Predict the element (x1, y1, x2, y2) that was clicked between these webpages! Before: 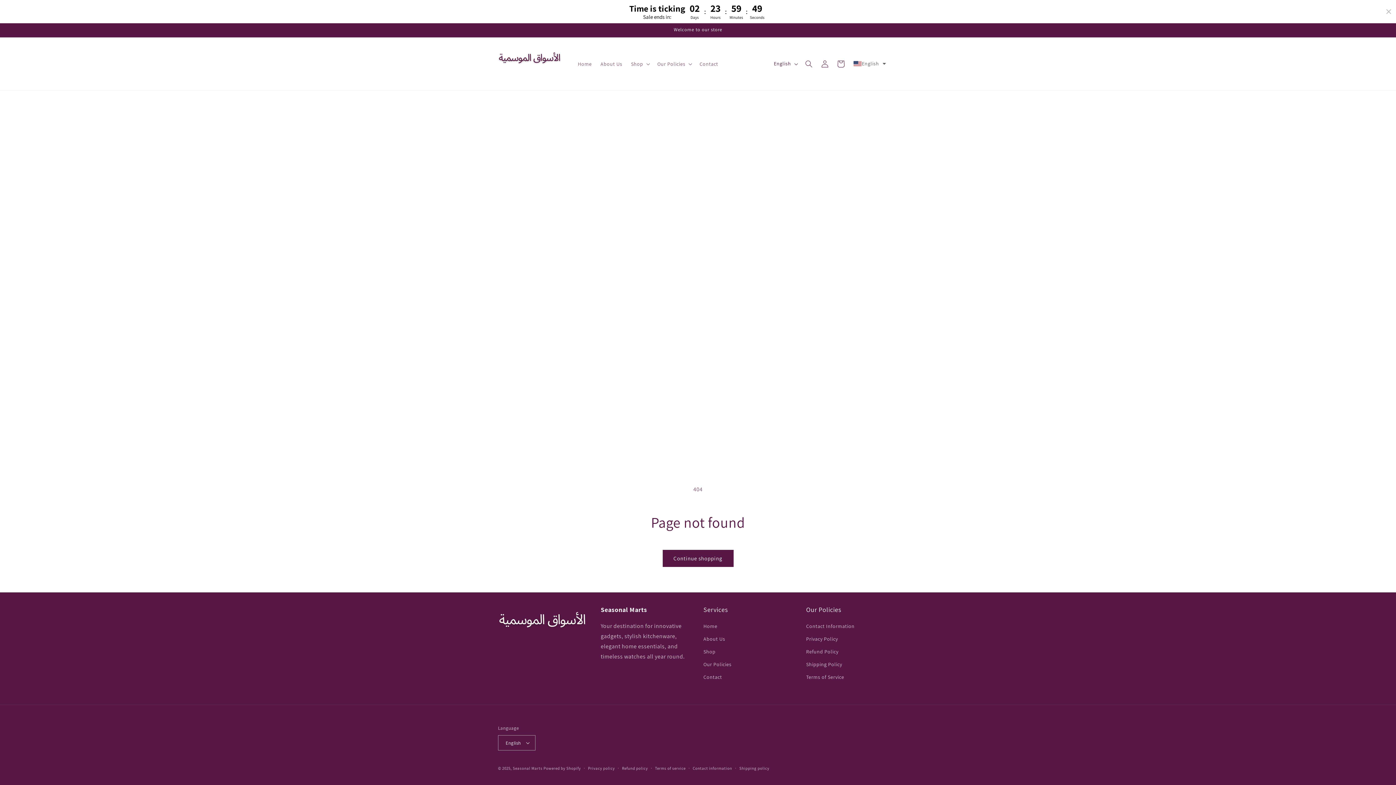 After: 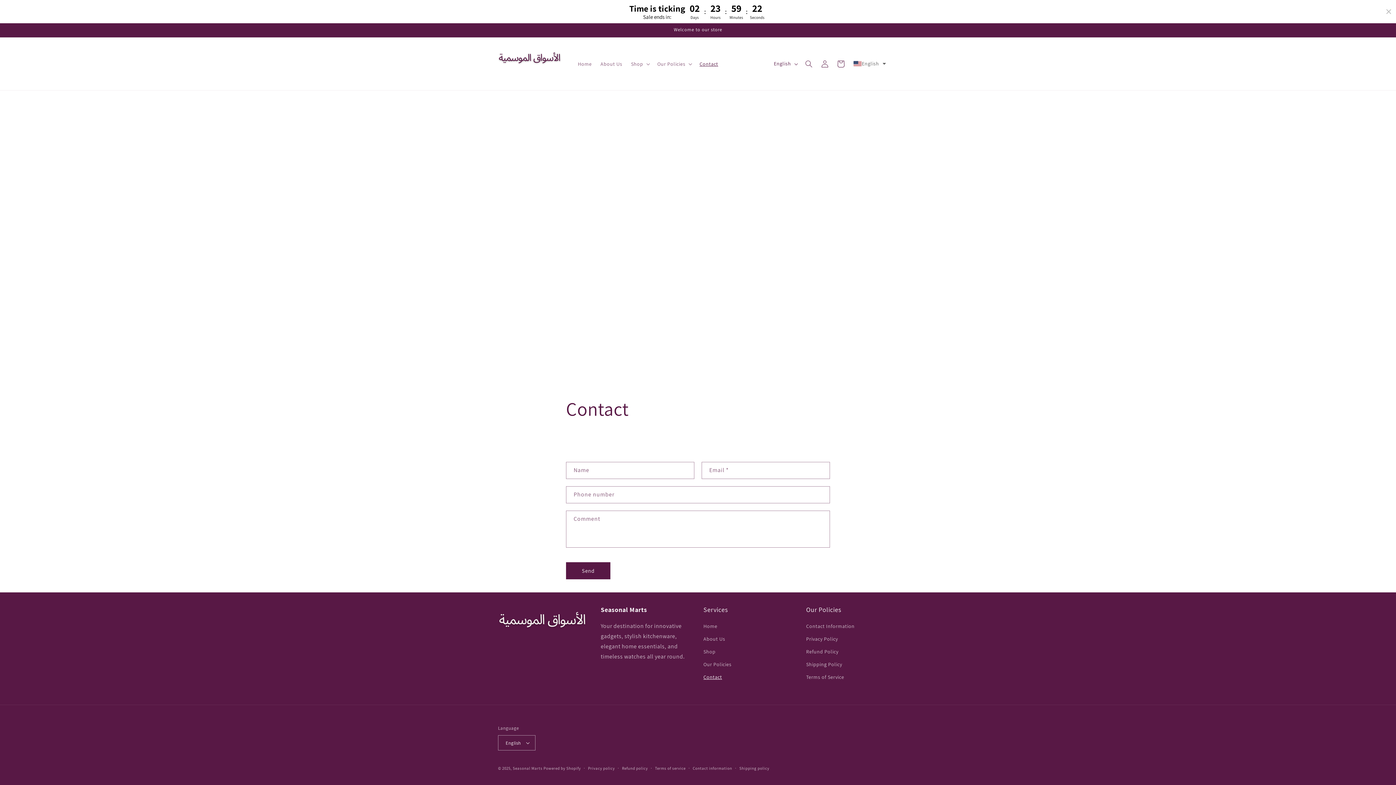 Action: label: Contact bbox: (695, 56, 722, 71)